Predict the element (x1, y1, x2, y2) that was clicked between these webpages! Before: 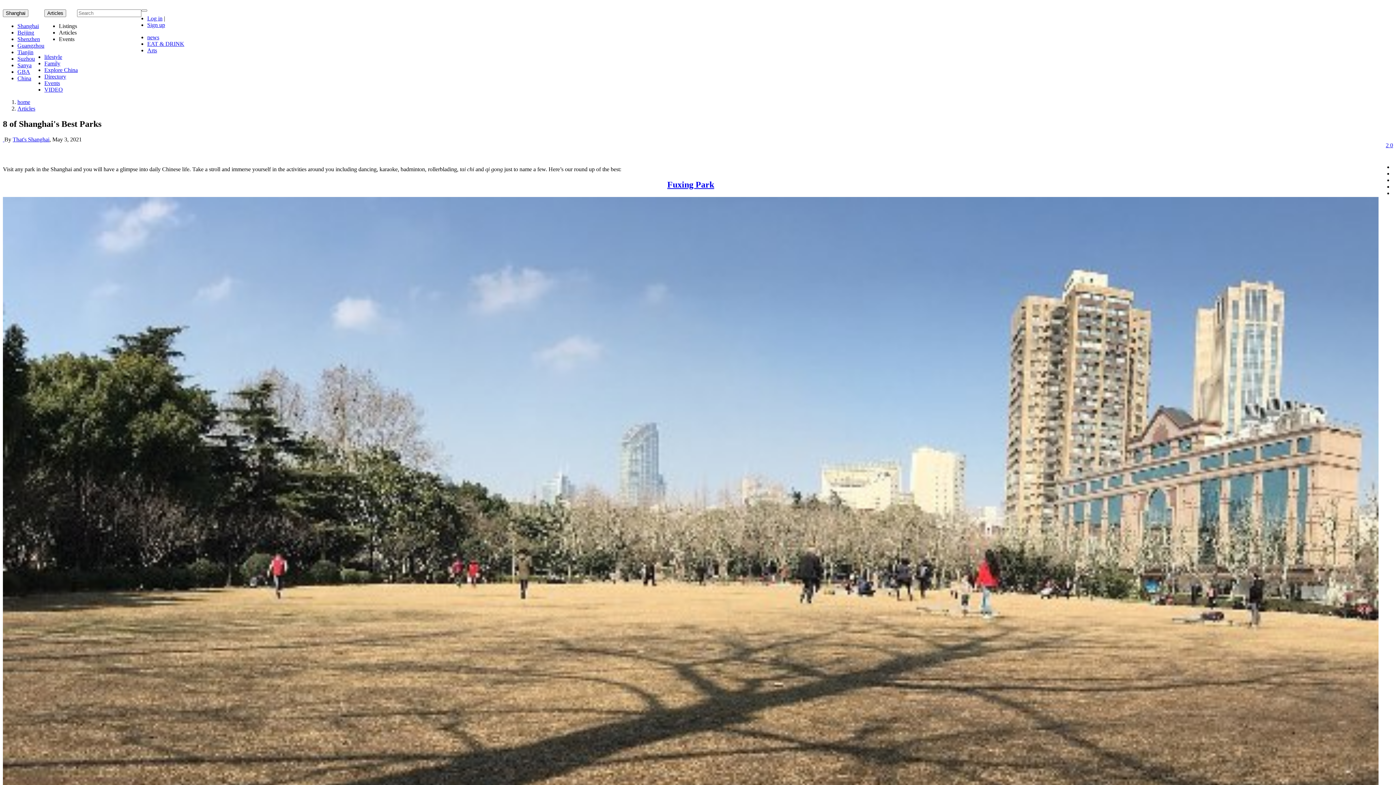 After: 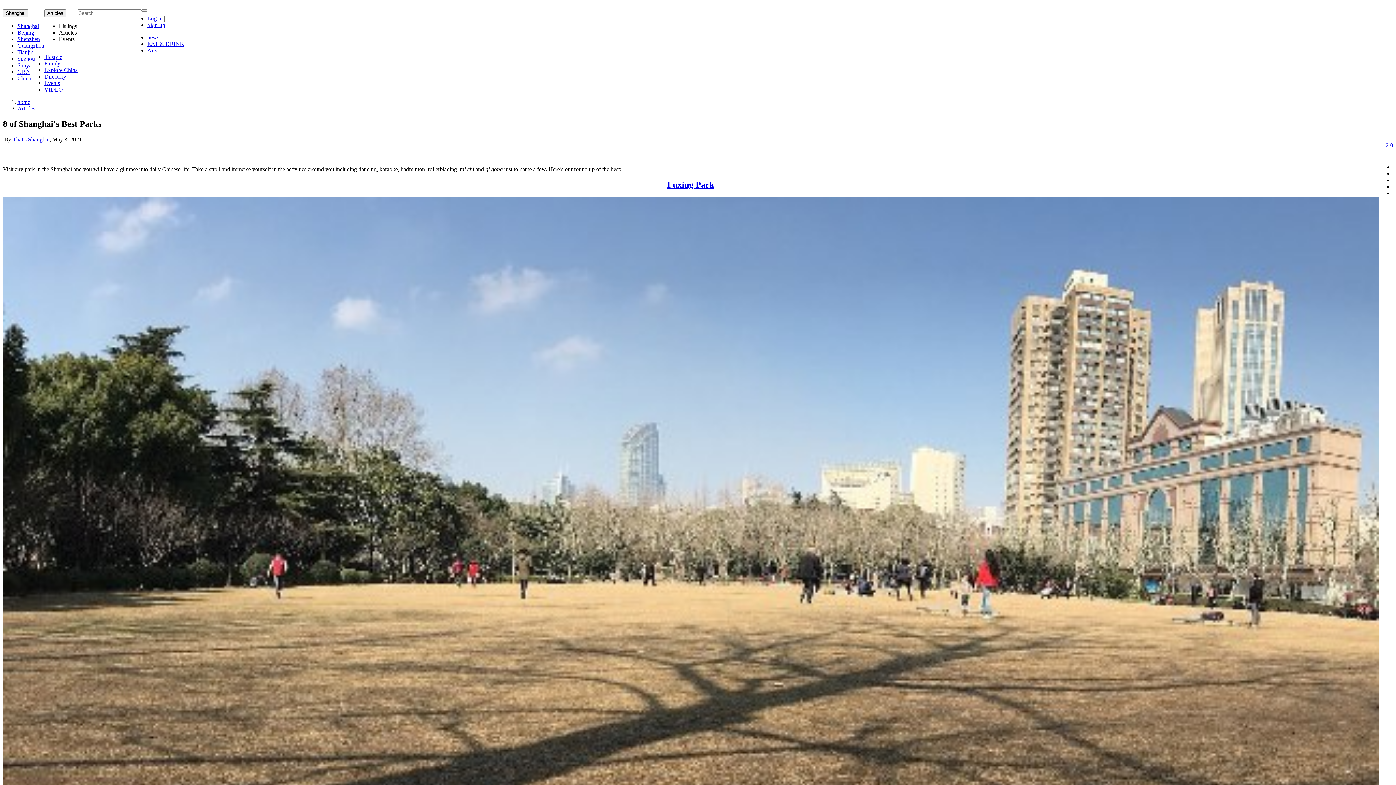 Action: label: EAT & DRINK bbox: (147, 40, 184, 46)